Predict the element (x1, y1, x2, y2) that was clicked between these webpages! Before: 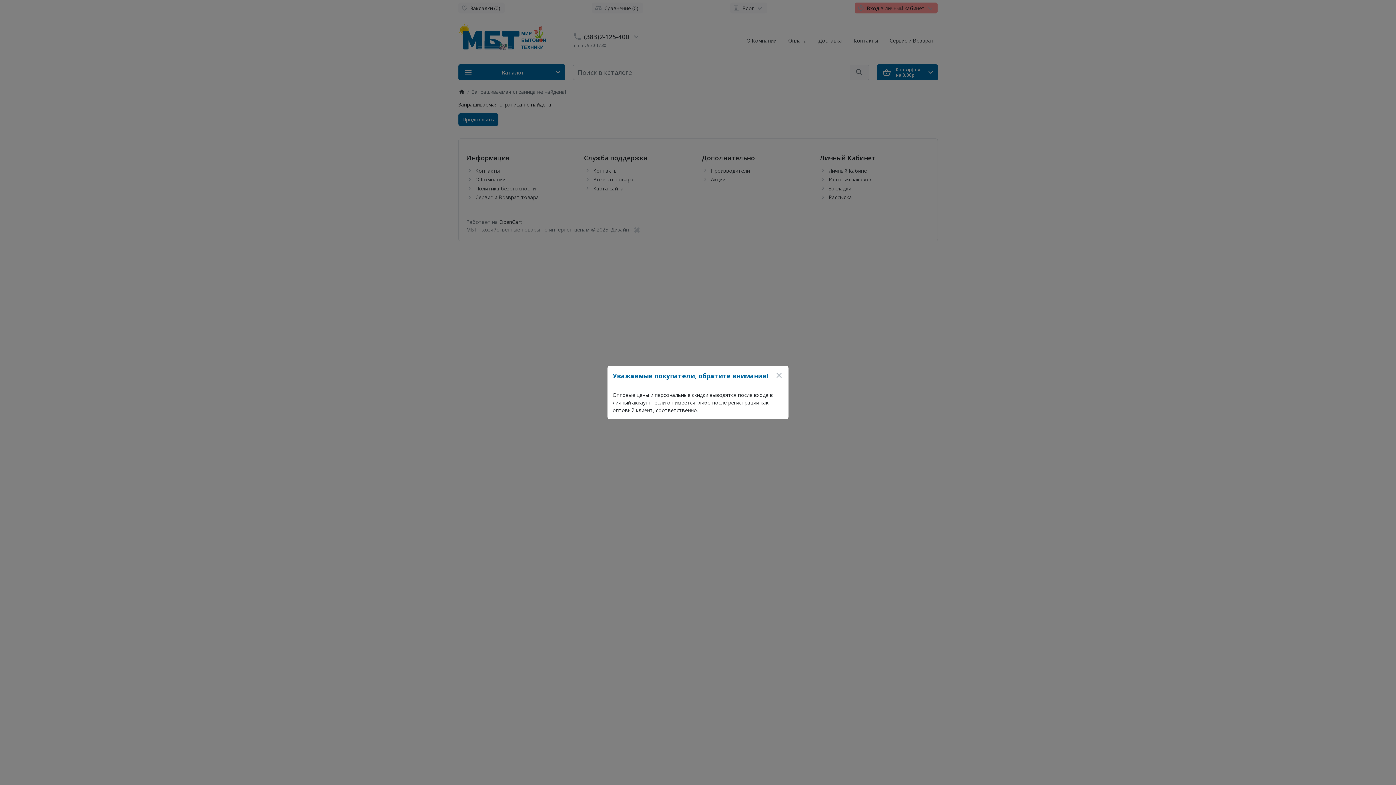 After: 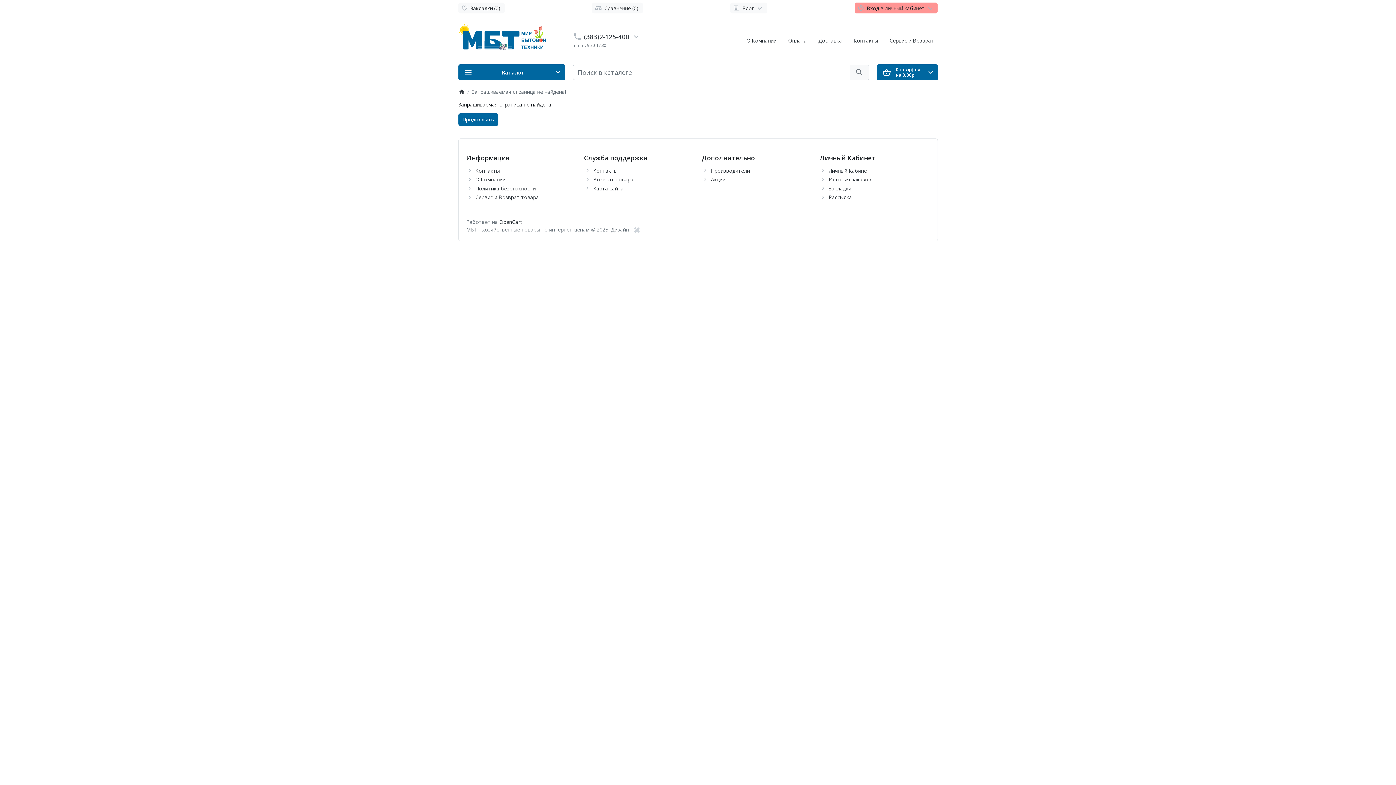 Action: bbox: (774, 371, 783, 380)